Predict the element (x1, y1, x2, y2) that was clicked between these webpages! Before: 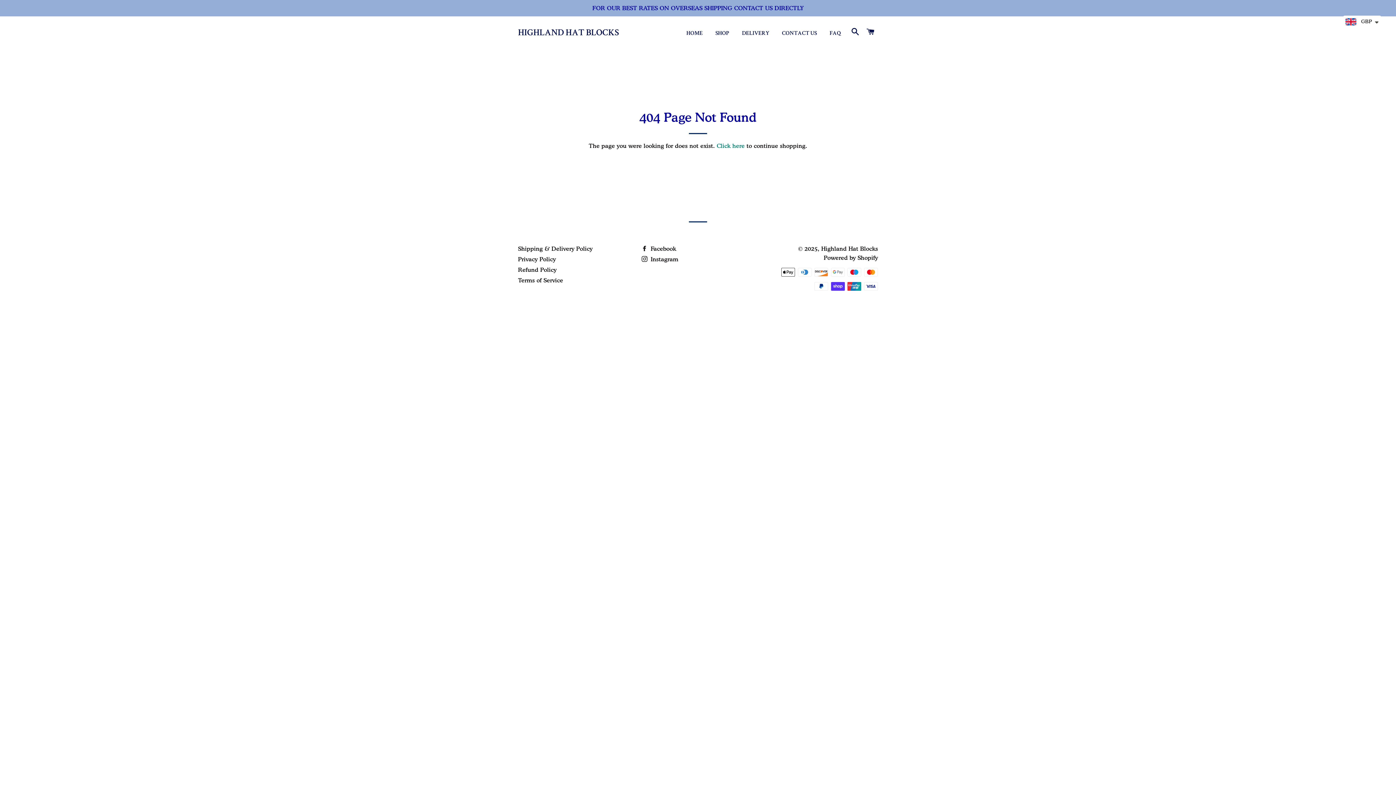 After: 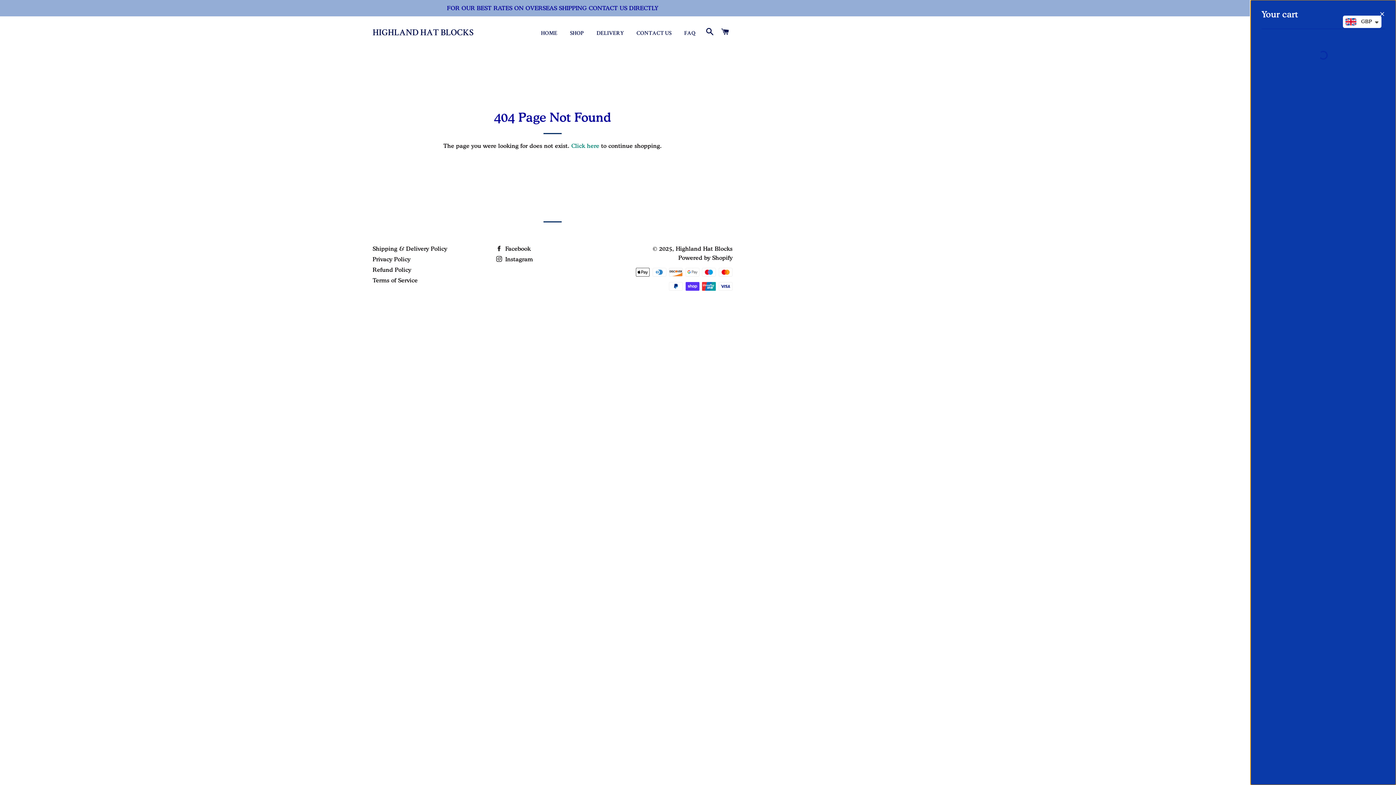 Action: bbox: (864, 21, 877, 45) label: CART